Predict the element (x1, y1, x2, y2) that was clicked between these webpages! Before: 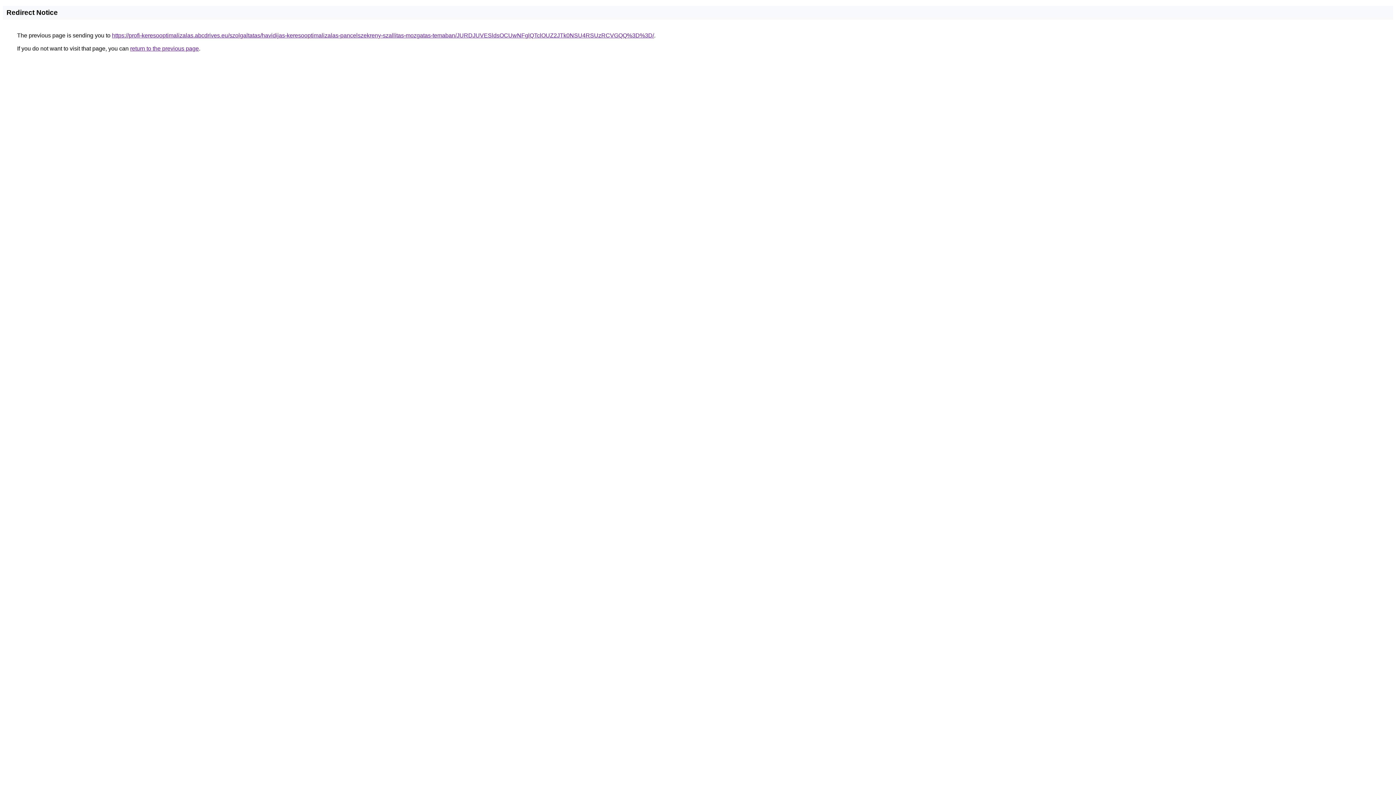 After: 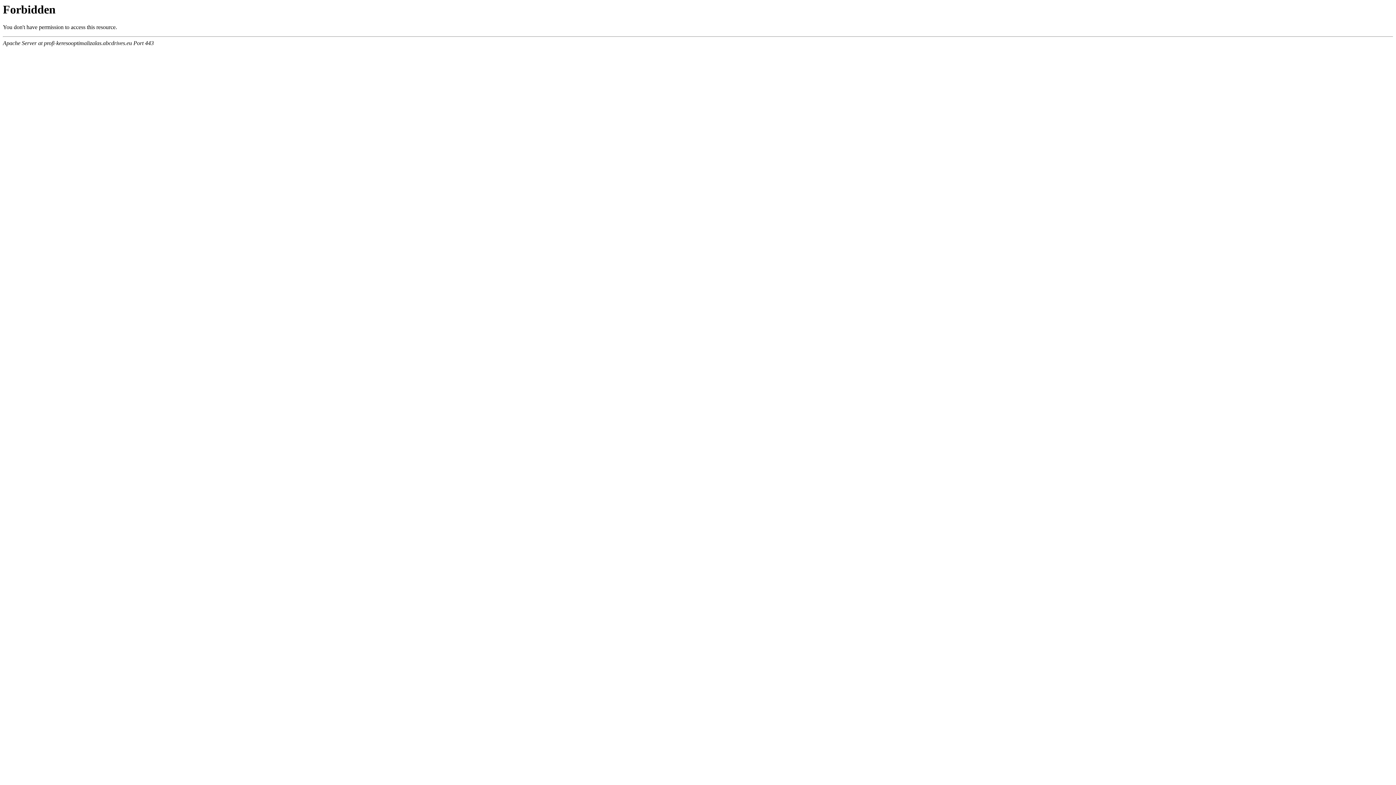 Action: label: https://profi-keresooptimalizalas.abcdrives.eu/szolgaltatas/havidijas-keresooptimalizalas-pancelszekreny-szallitas-mozgatas-temaban/JURDJUVESldsOCUwNFglQTclOUZ2JTk0NSU4RSUzRCVGQQ%3D%3D/ bbox: (112, 32, 654, 38)